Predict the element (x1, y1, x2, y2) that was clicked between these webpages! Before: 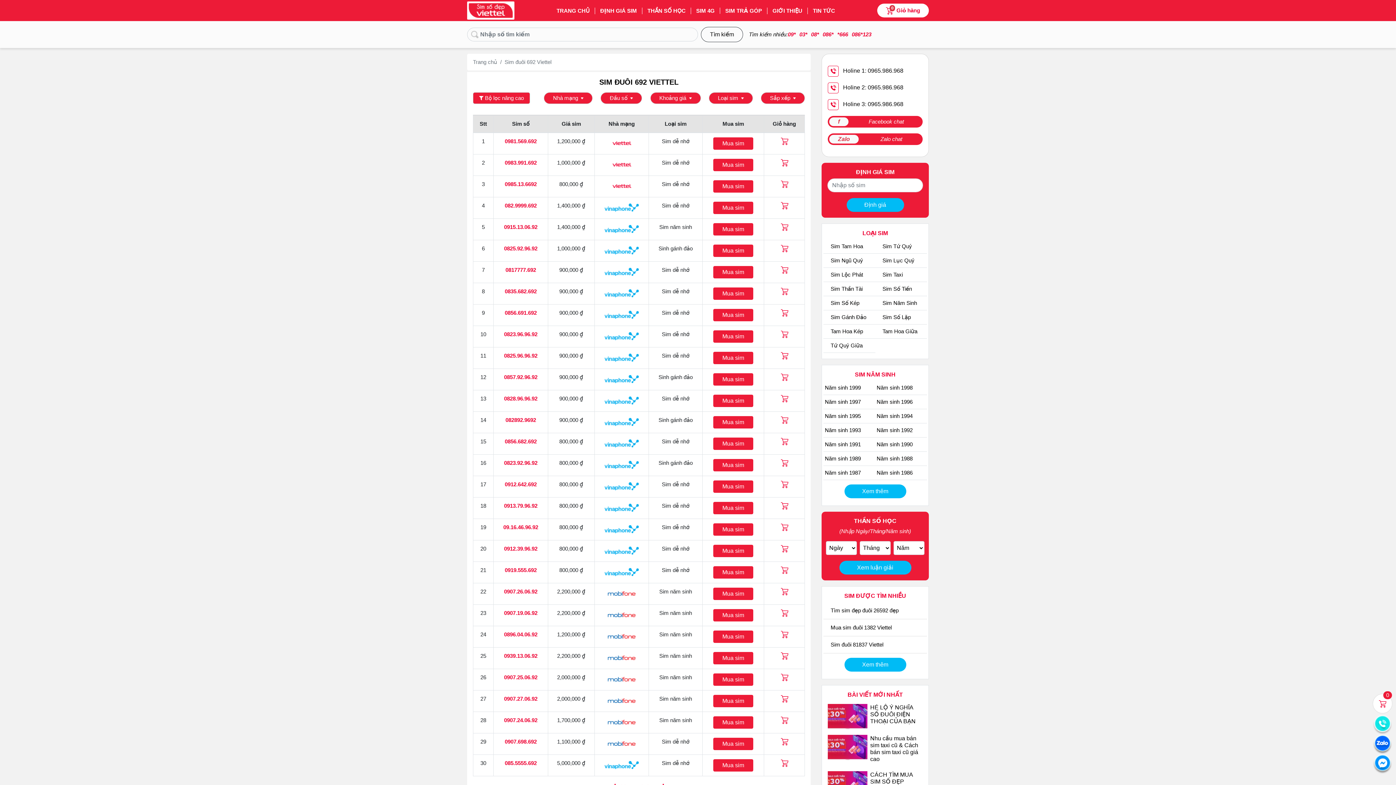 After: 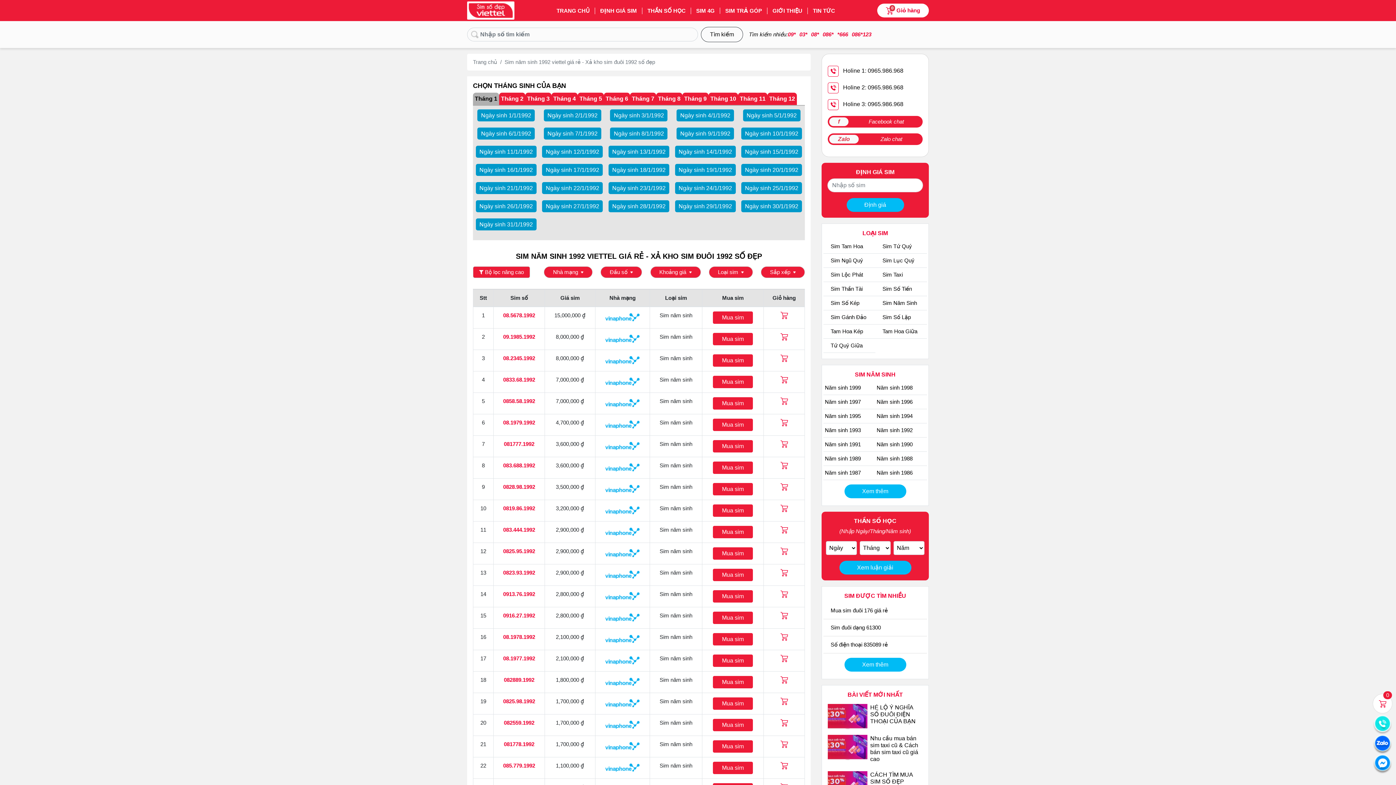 Action: bbox: (876, 427, 912, 433) label: Năm sinh 1992